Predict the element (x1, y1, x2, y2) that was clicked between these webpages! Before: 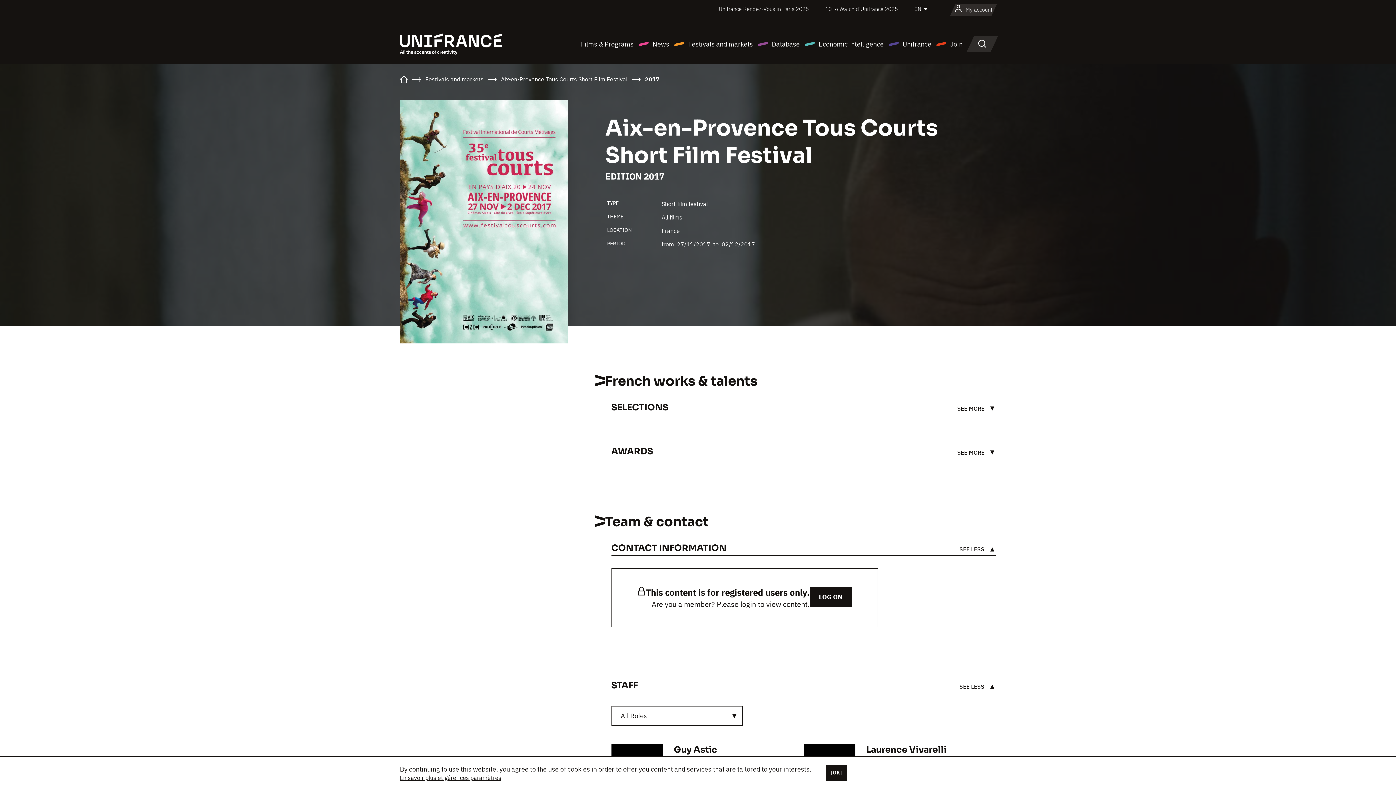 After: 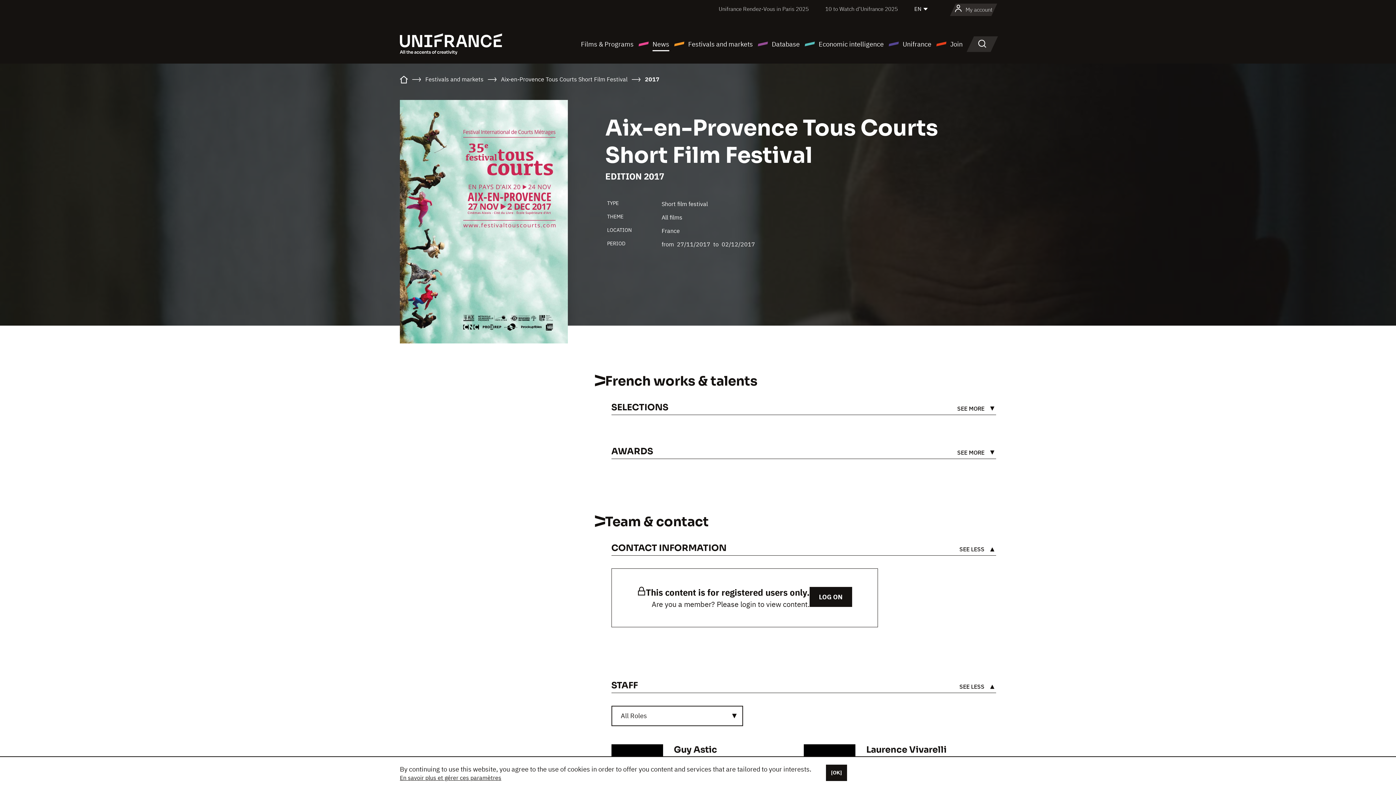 Action: label: News bbox: (638, 38, 669, 49)